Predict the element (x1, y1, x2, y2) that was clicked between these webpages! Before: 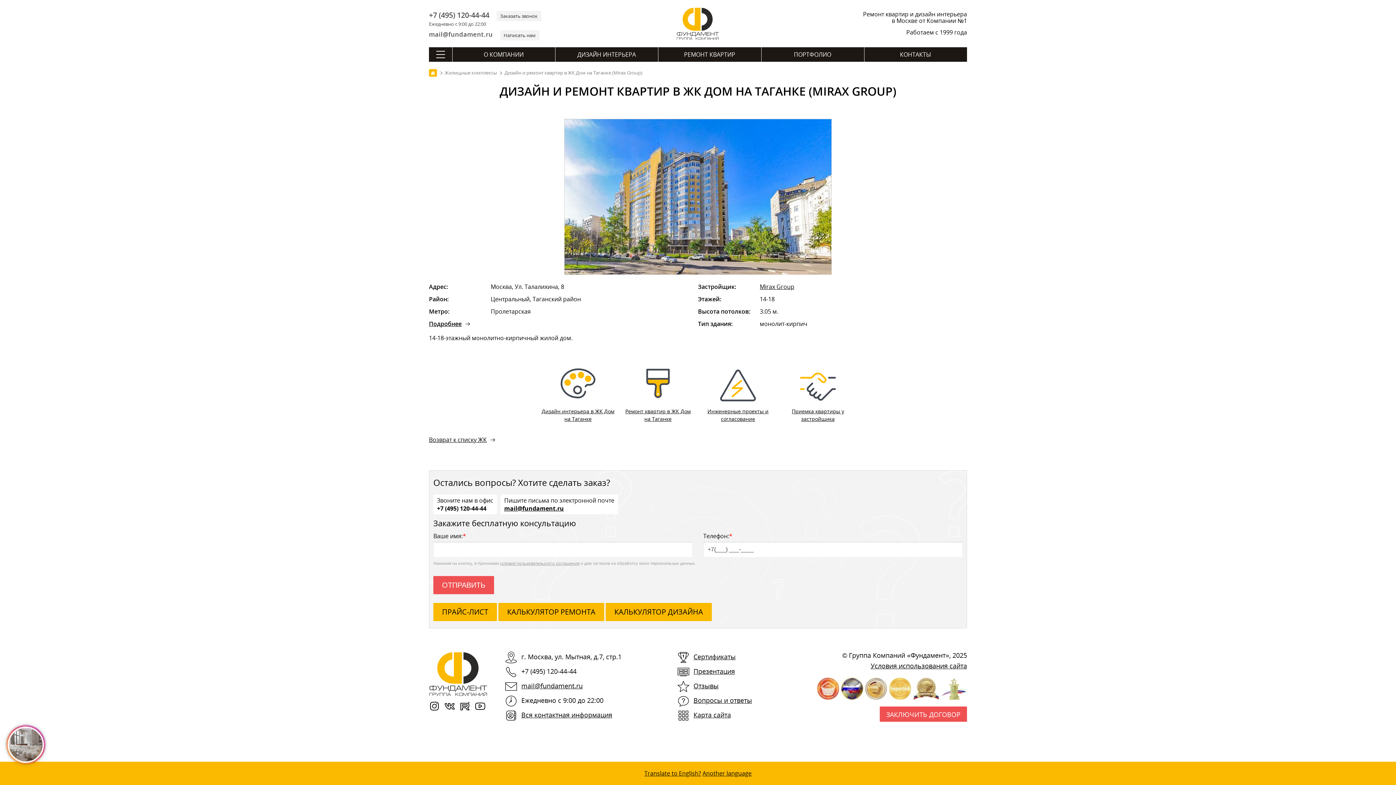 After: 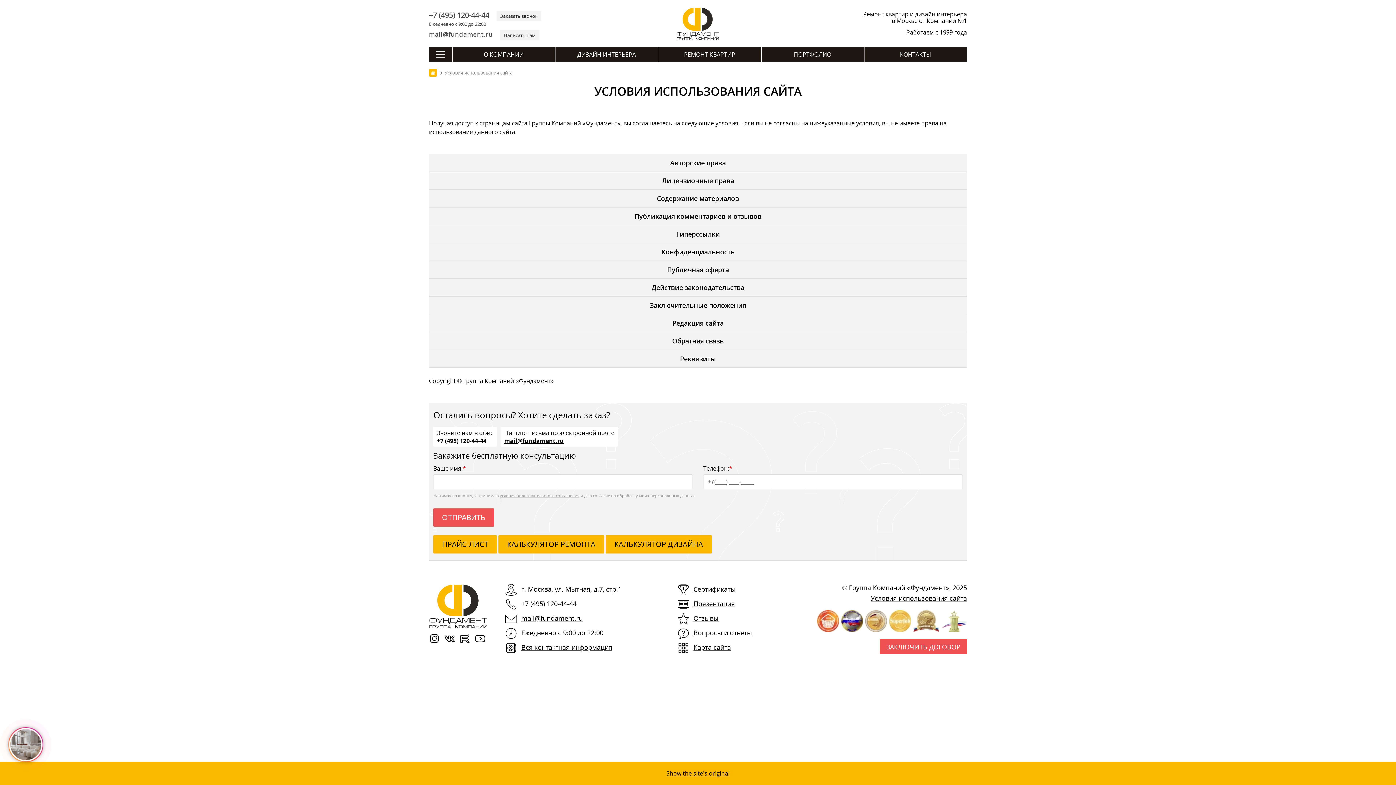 Action: bbox: (870, 661, 967, 670) label: Условия использования сайта